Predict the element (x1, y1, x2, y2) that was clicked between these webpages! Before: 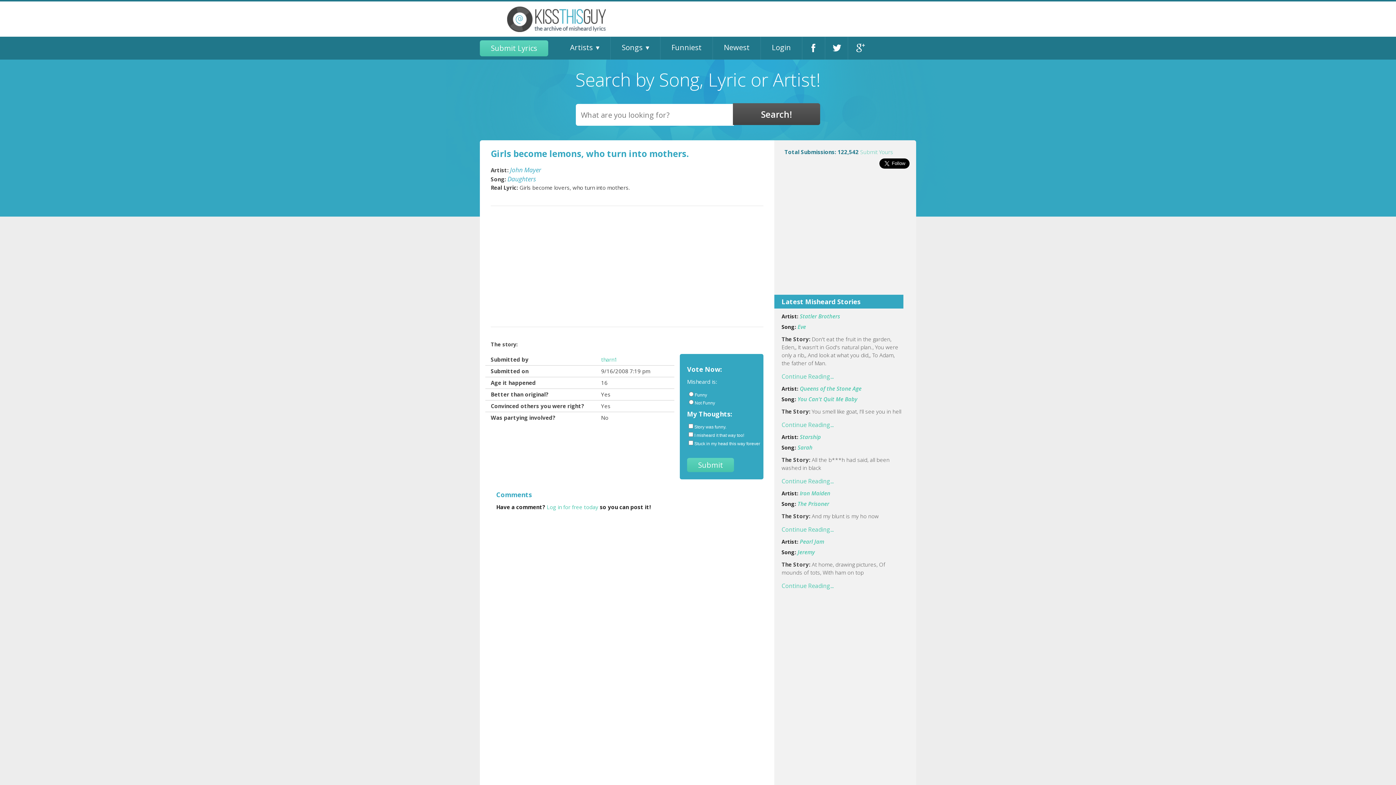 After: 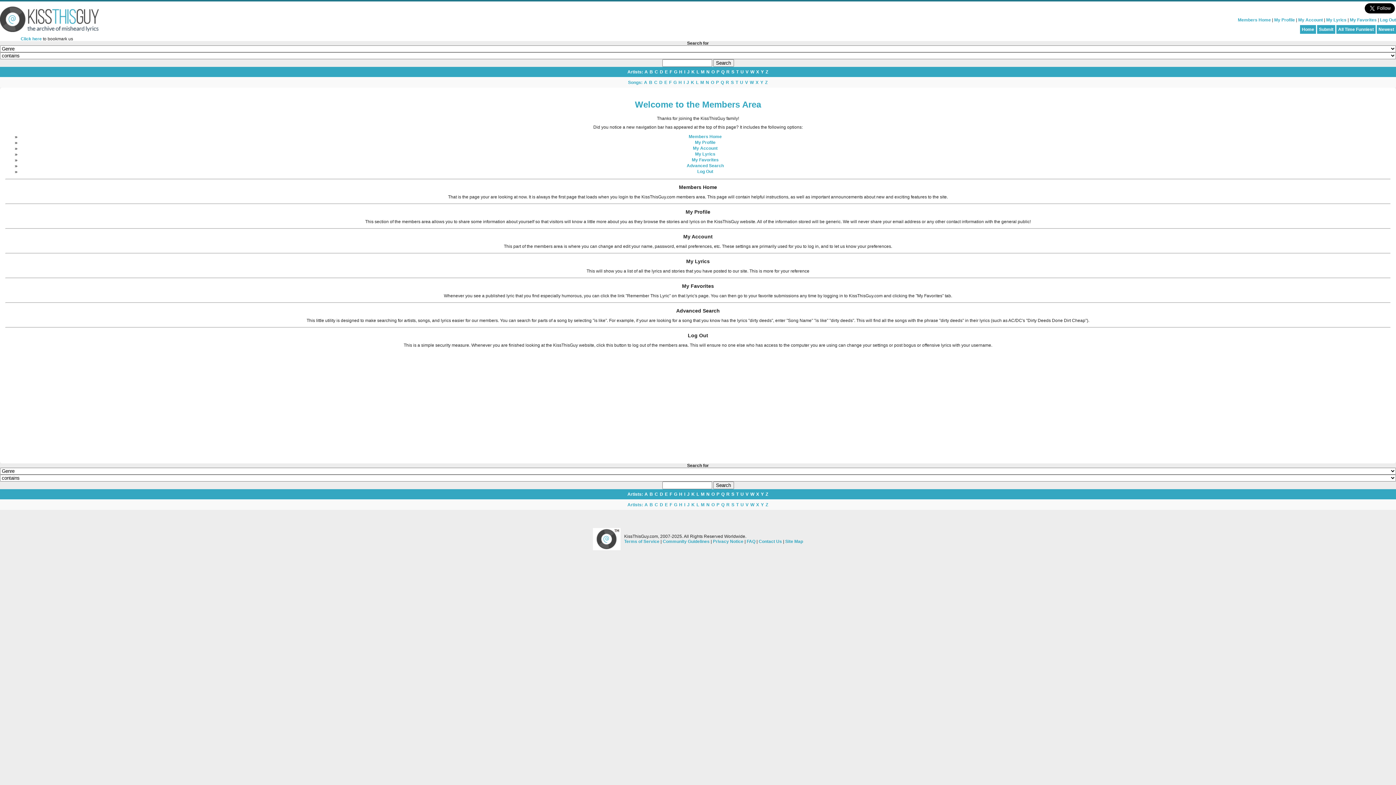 Action: label: Login bbox: (761, 36, 802, 59)